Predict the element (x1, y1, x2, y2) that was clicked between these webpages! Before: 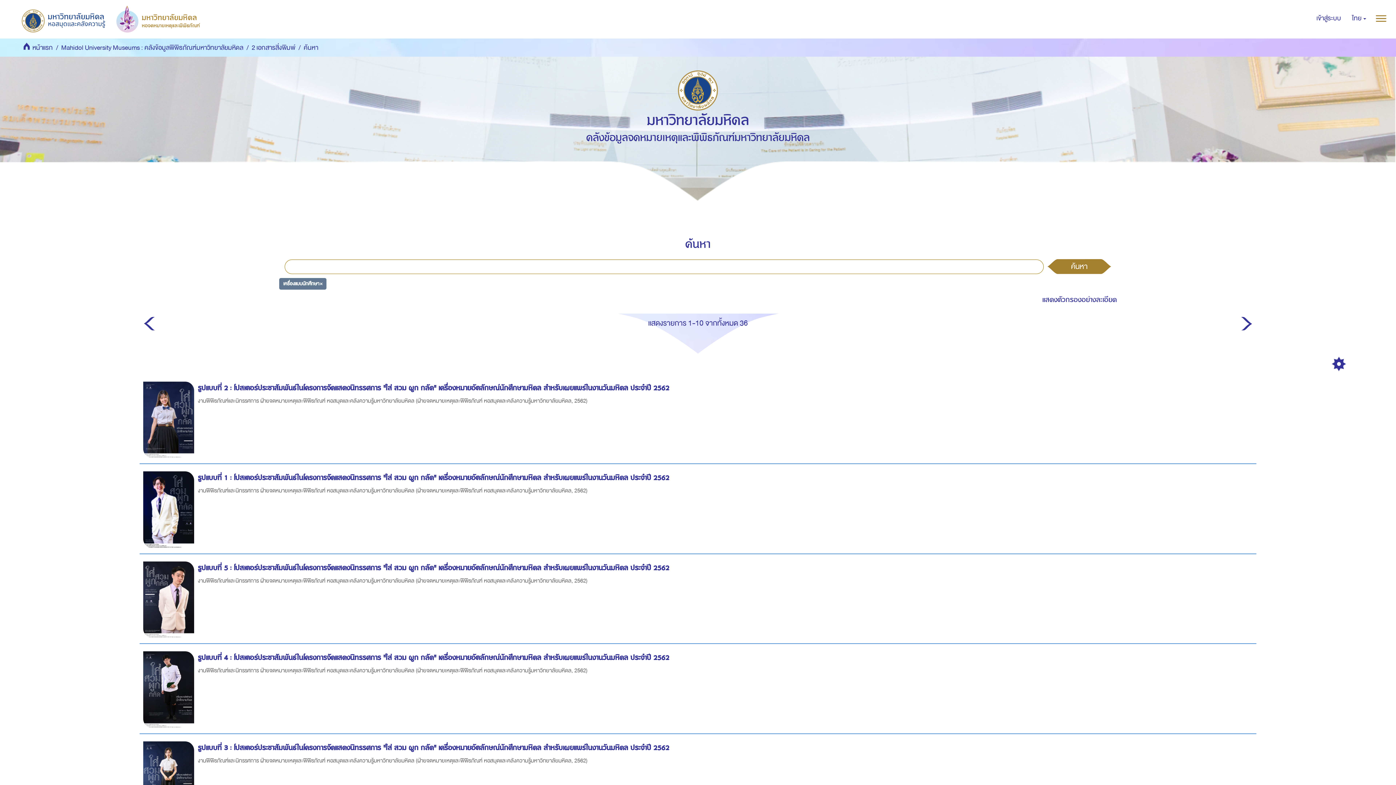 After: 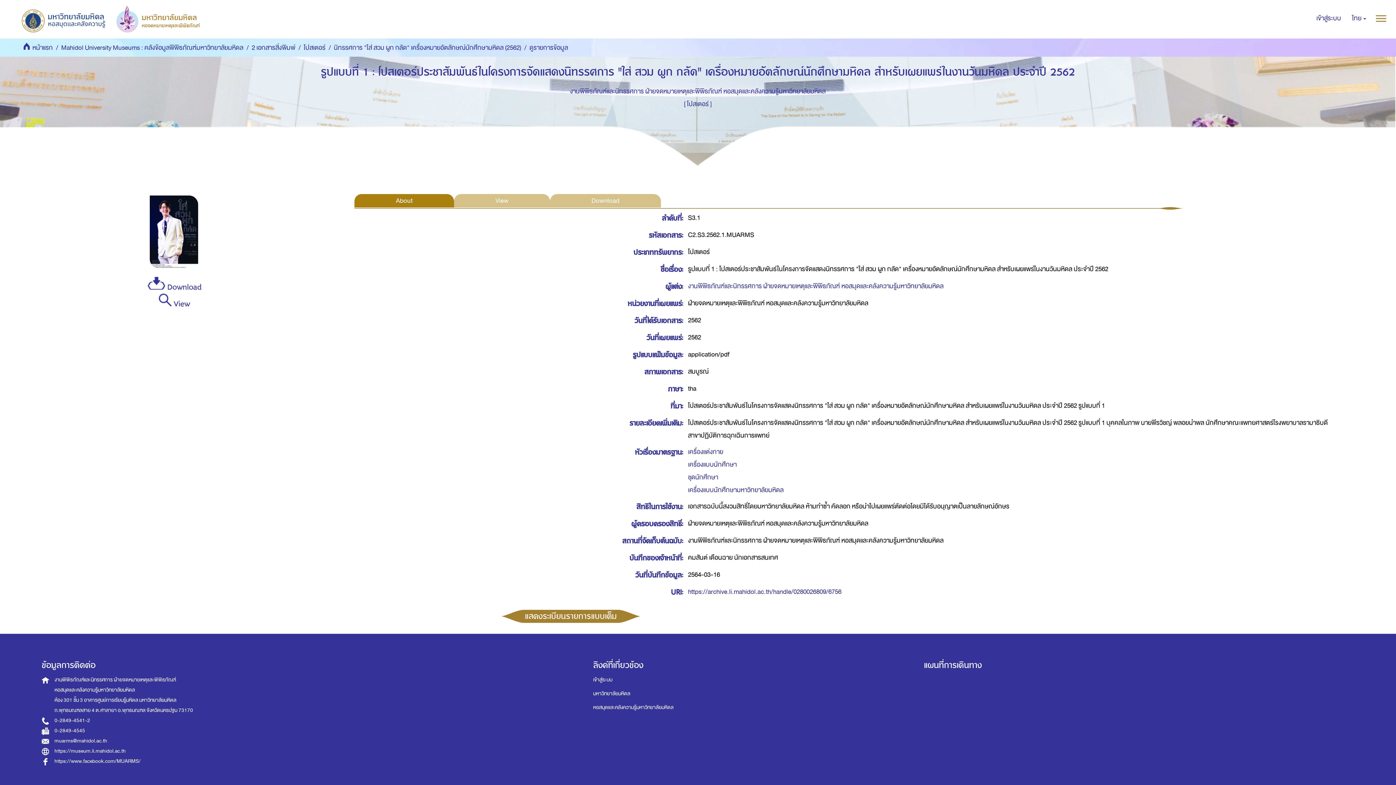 Action: bbox: (143, 504, 197, 516)